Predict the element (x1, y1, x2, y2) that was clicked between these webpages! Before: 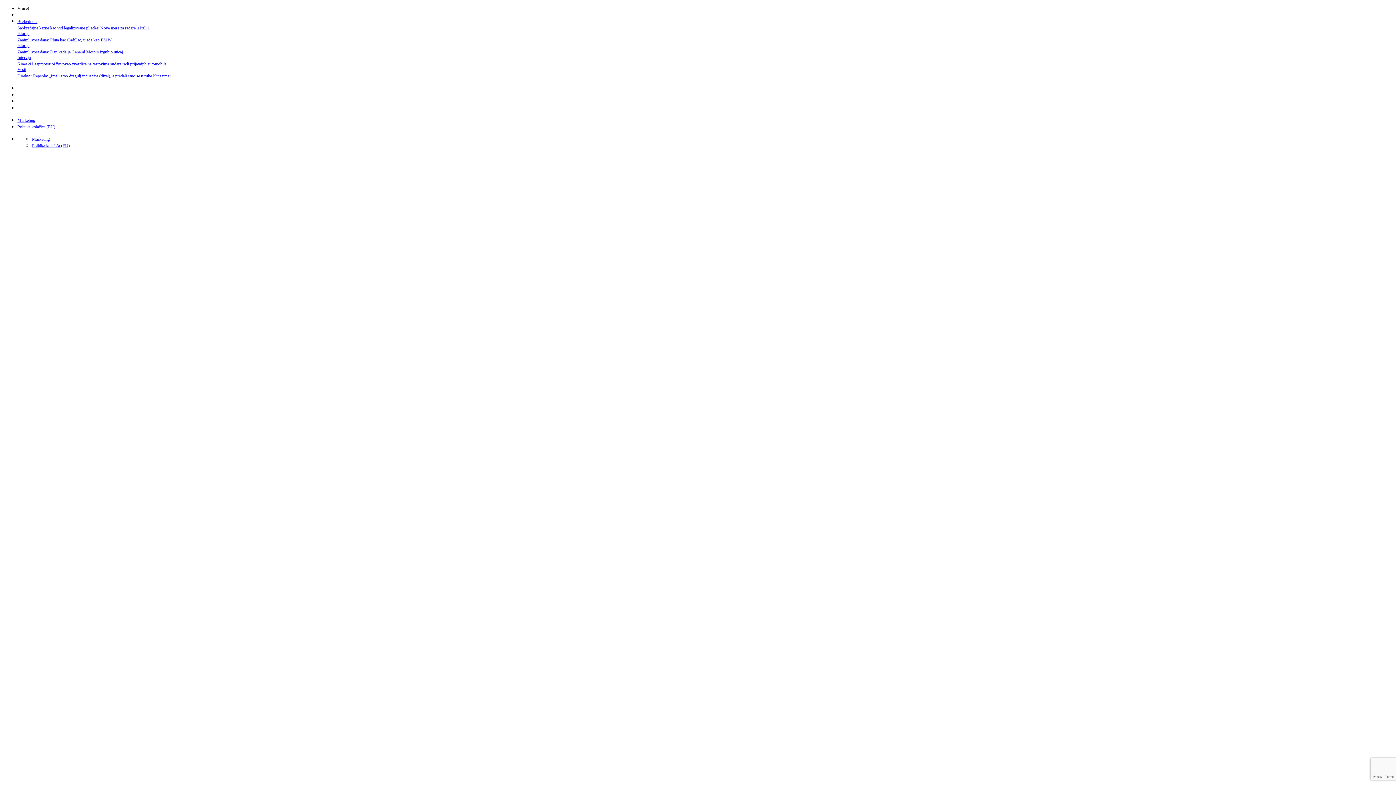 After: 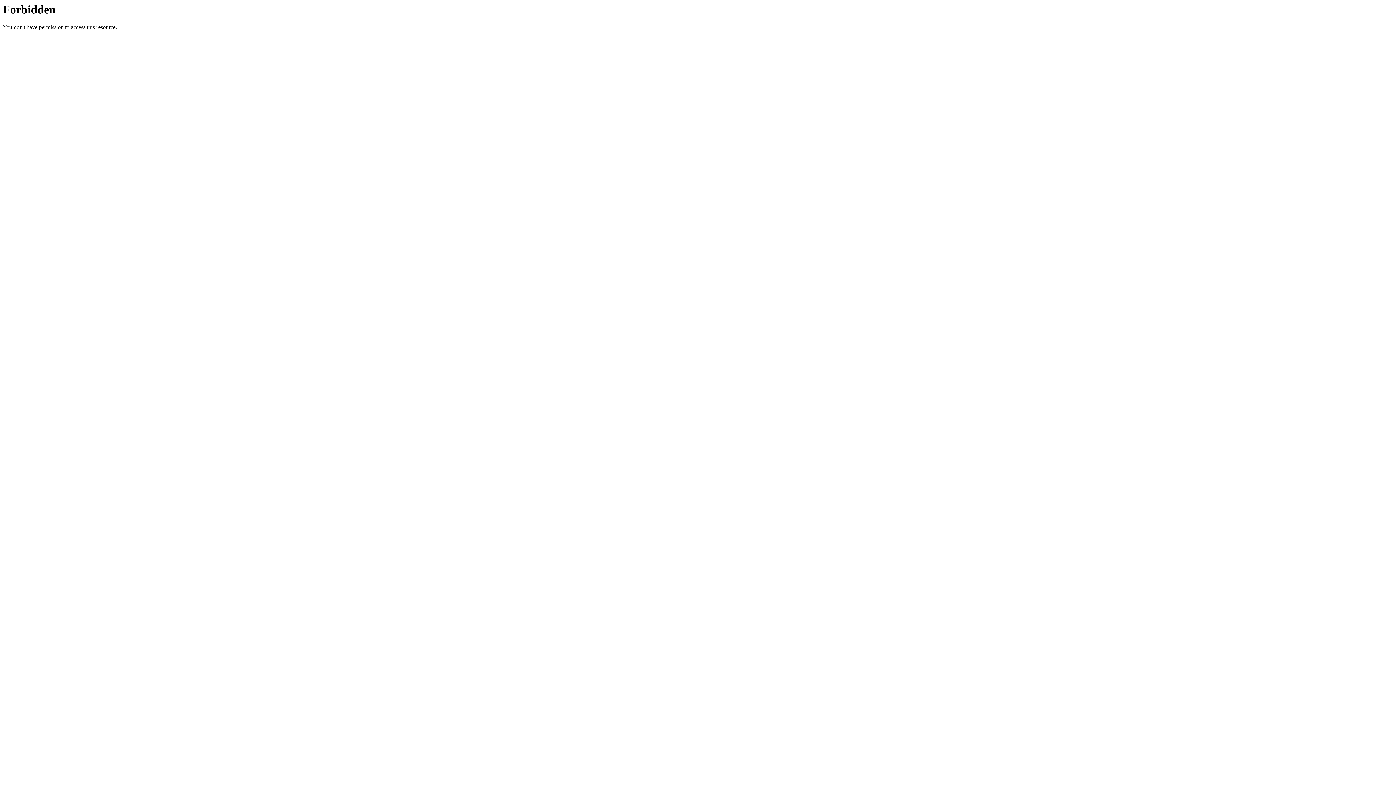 Action: label: Kineski Leapmotor bi žrtvovao zvezdice na testovima sudara radi prijatnijih automobila bbox: (17, 61, 166, 66)